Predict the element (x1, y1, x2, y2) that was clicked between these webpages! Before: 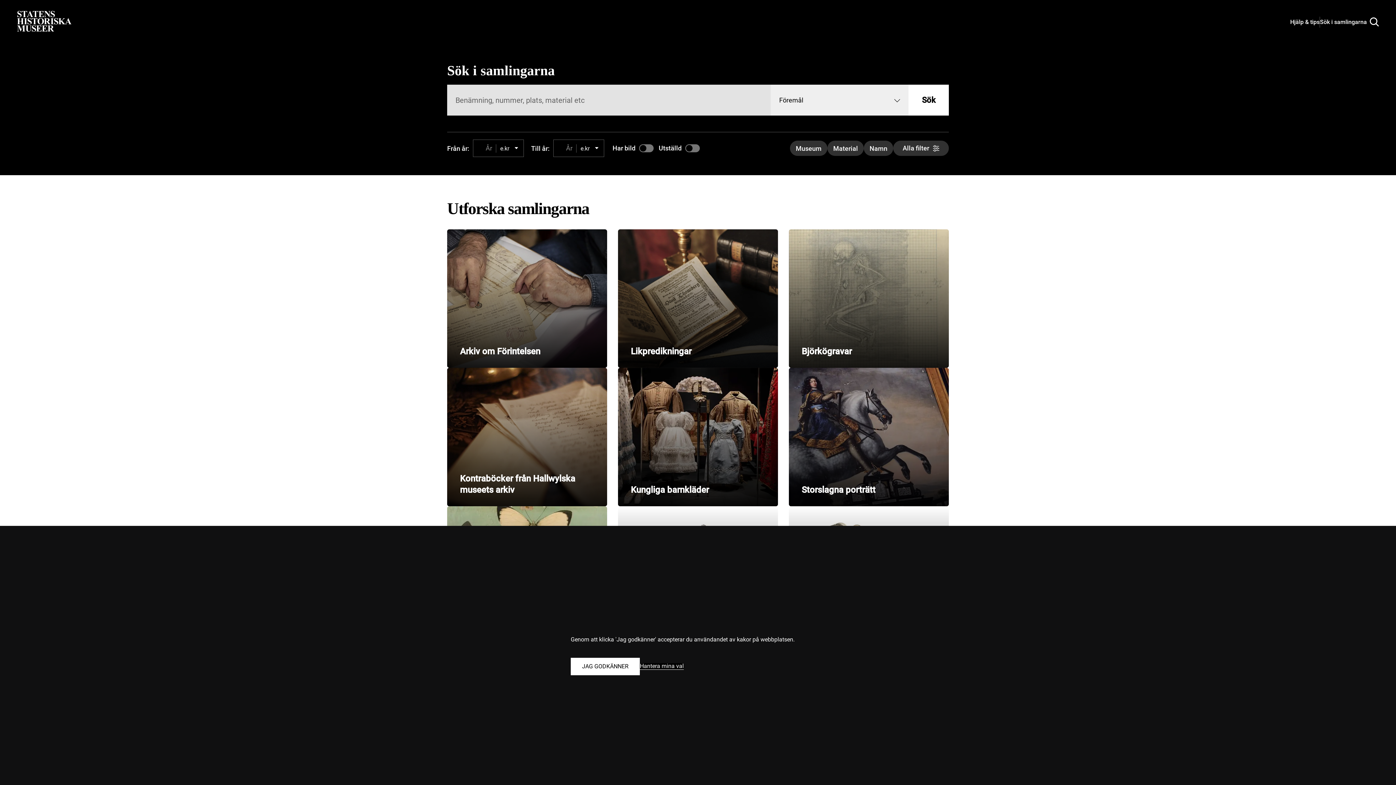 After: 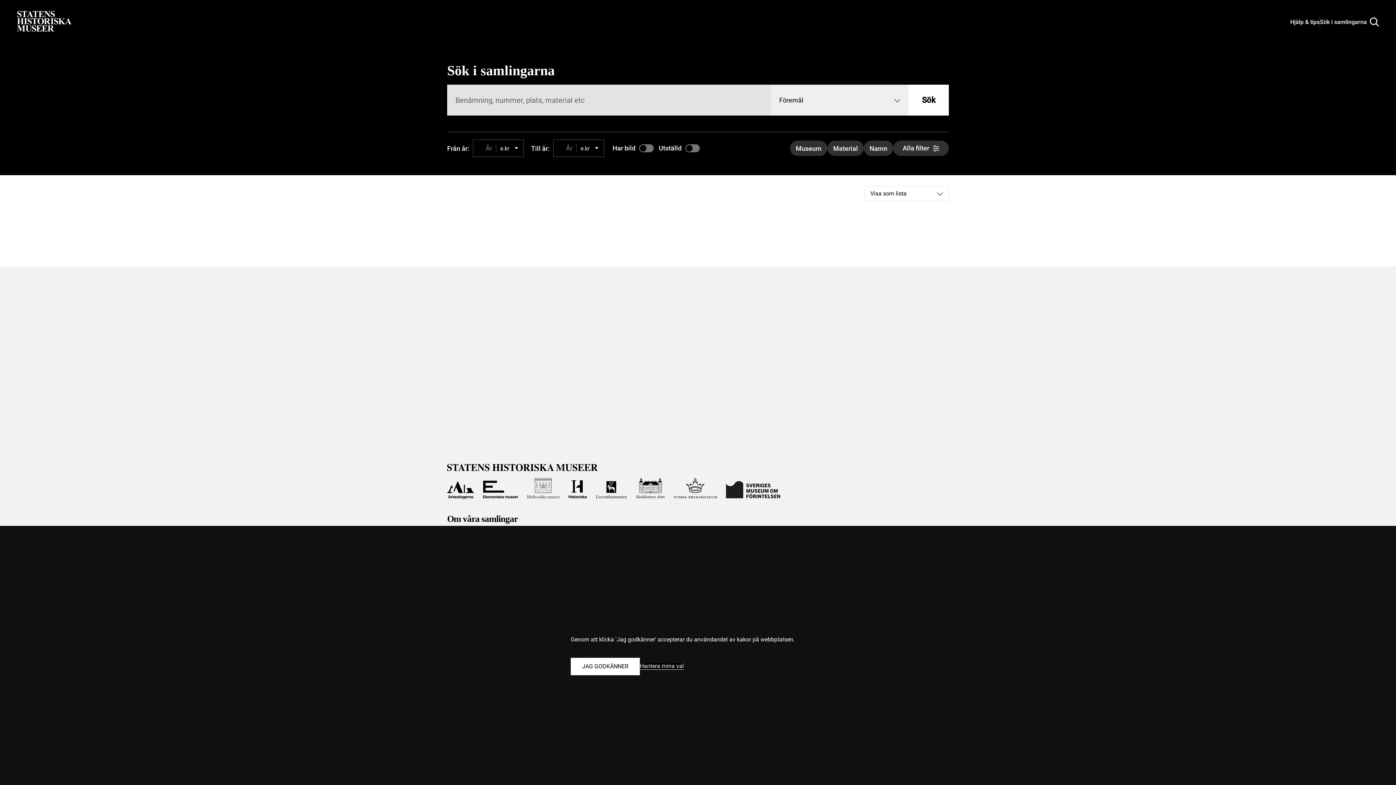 Action: bbox: (1320, 17, 1379, 26) label: Sök i samlingarna